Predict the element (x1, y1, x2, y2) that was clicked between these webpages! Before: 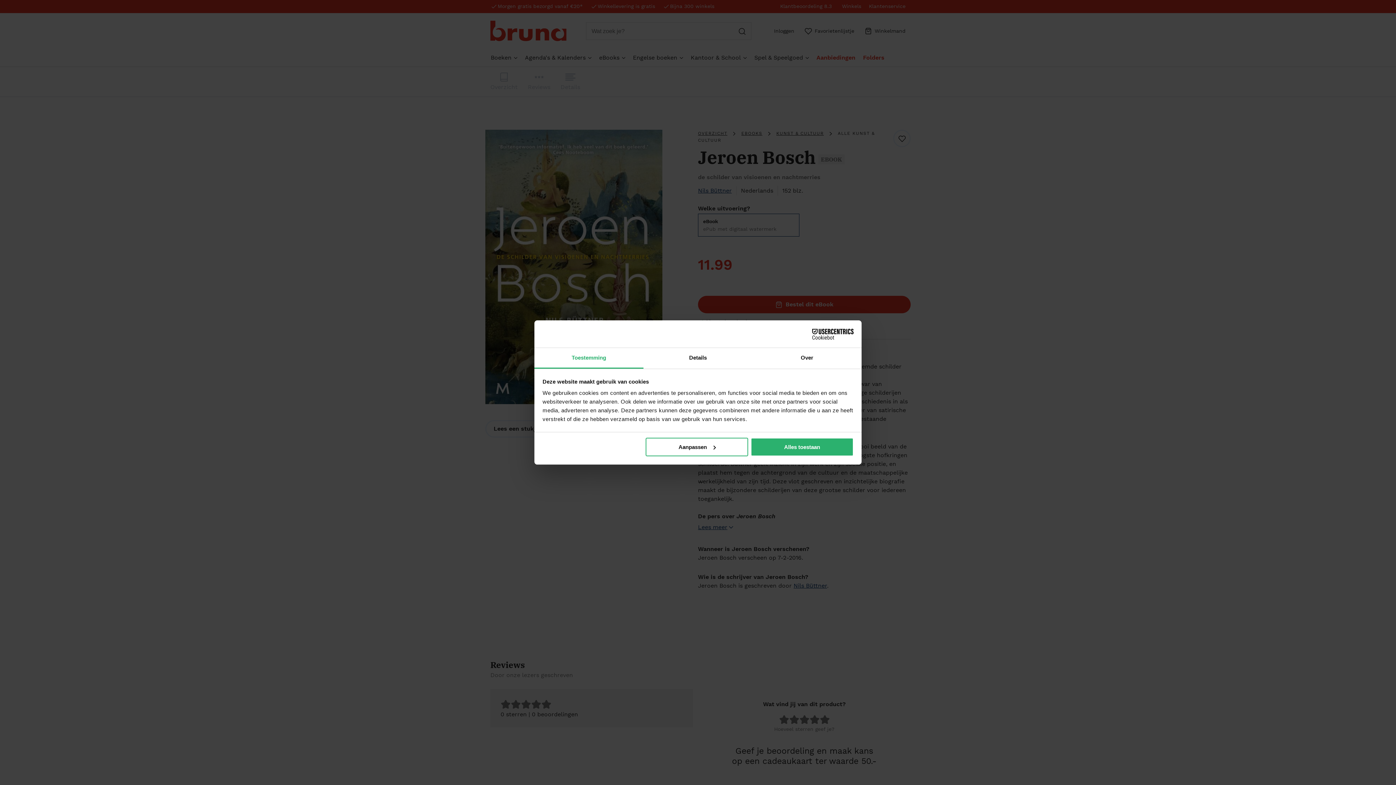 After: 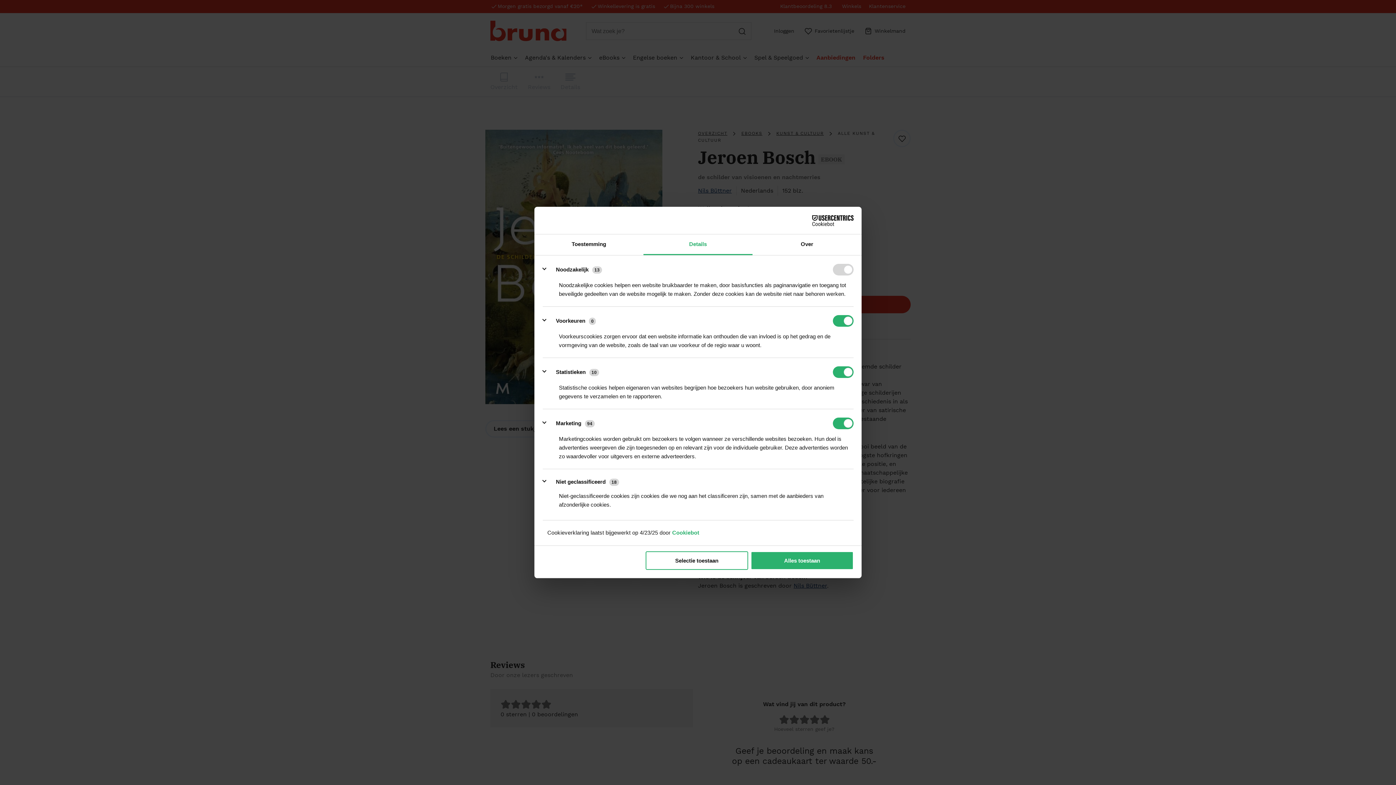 Action: label: Details bbox: (643, 348, 752, 368)